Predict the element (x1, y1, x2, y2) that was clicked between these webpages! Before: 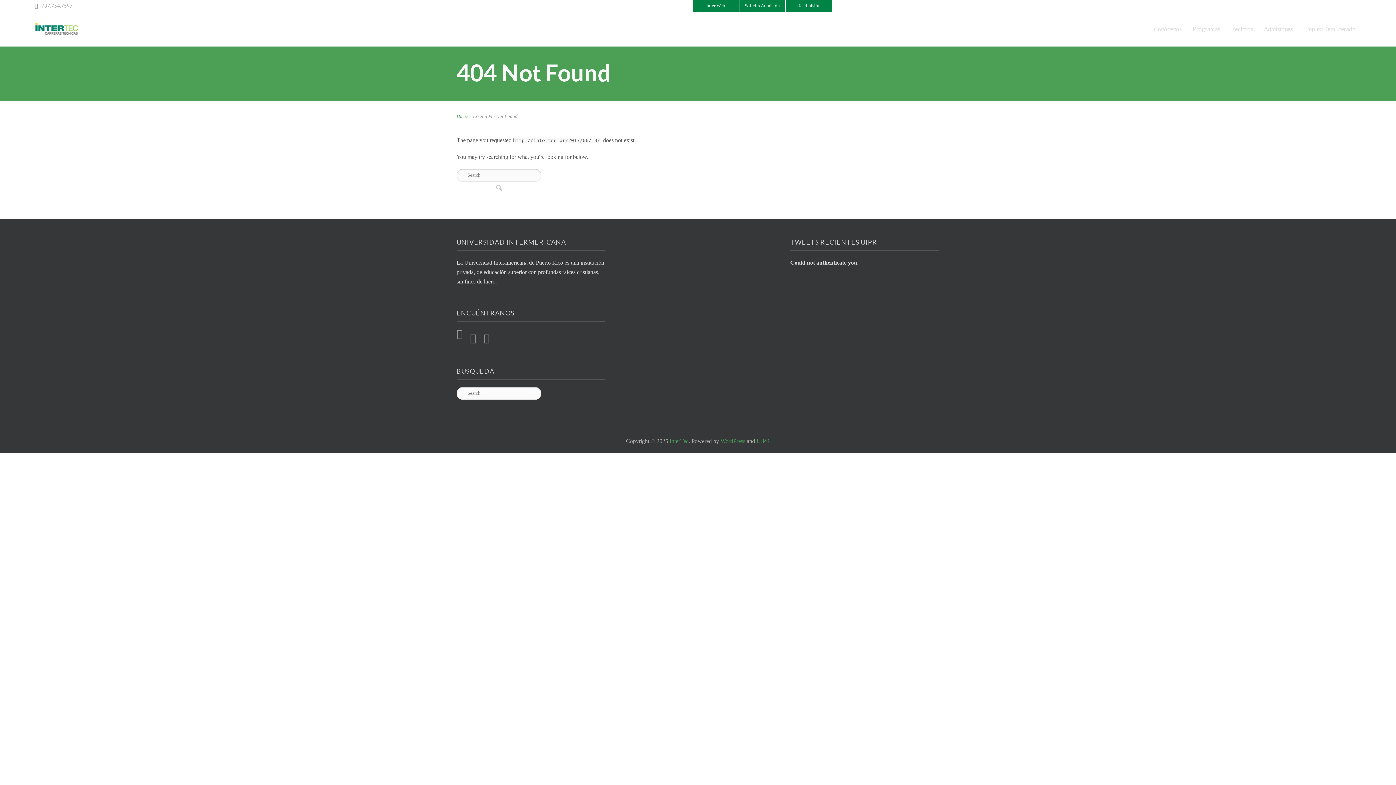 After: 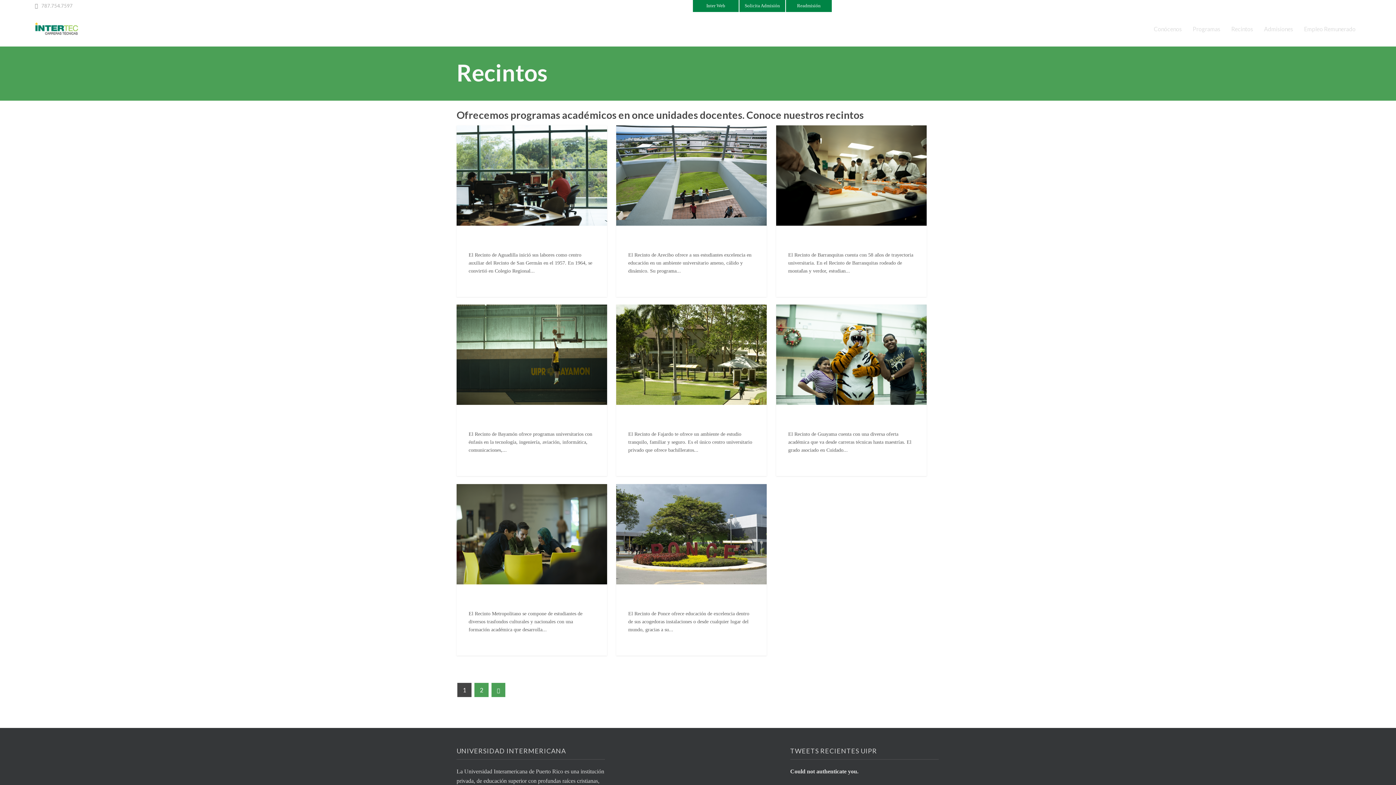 Action: bbox: (1226, 11, 1258, 46) label: Recintos